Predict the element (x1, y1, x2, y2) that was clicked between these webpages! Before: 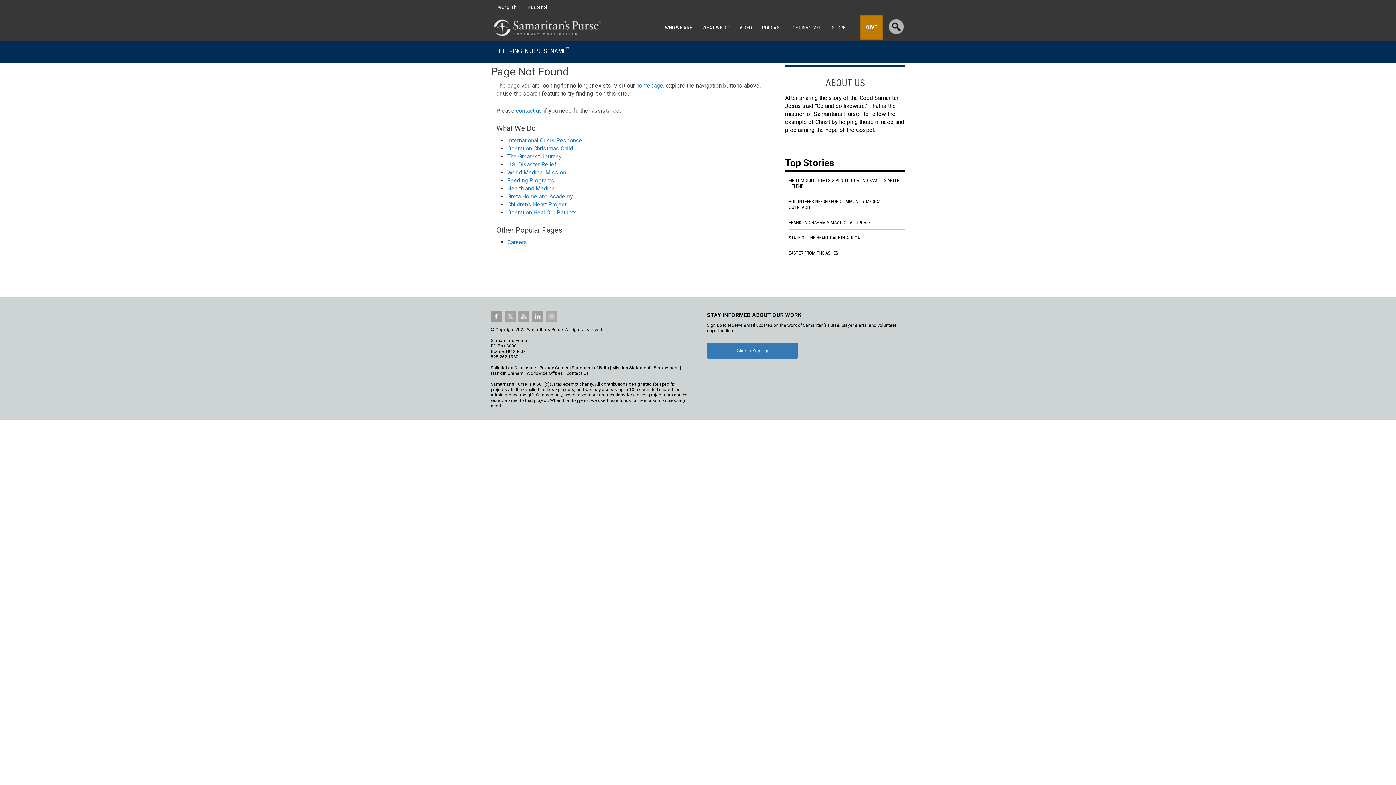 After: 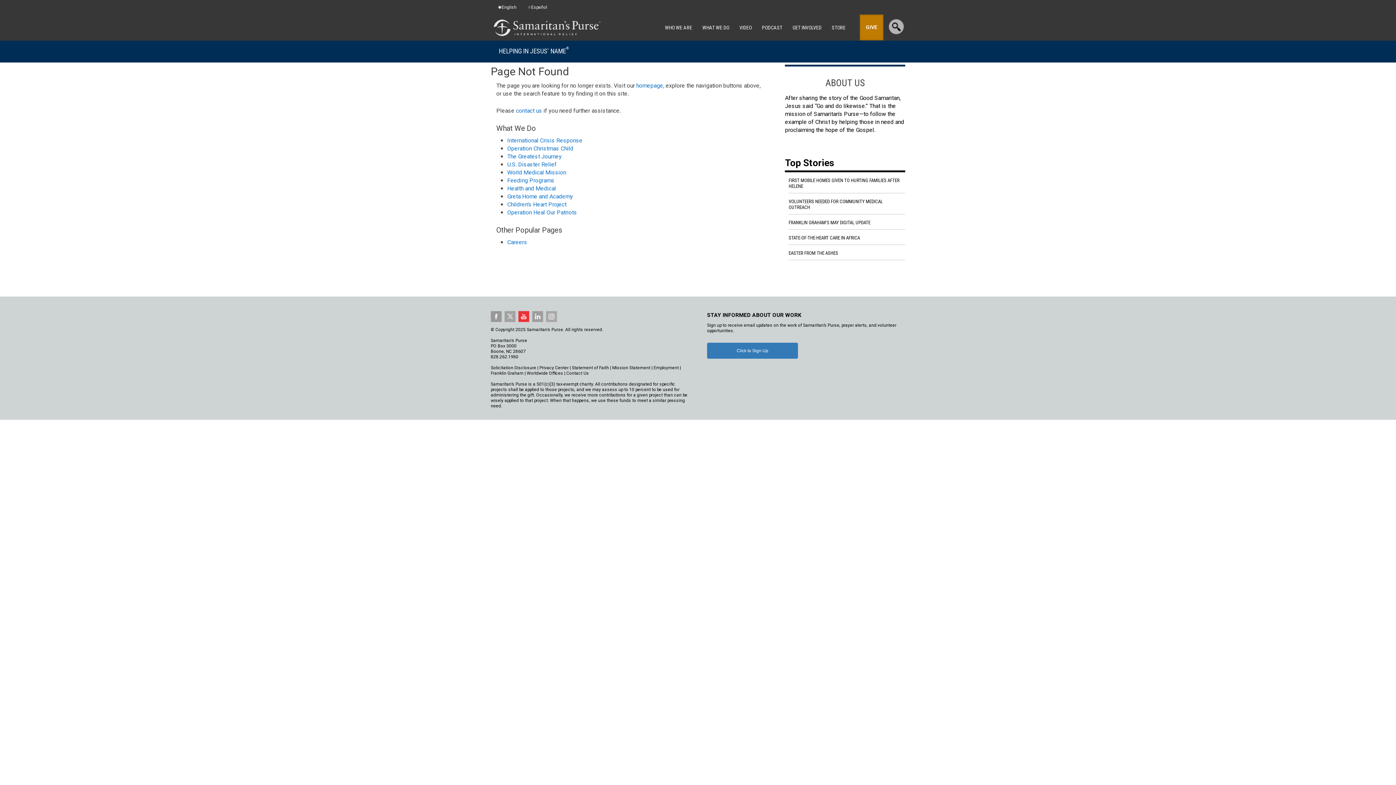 Action: bbox: (518, 311, 529, 322)